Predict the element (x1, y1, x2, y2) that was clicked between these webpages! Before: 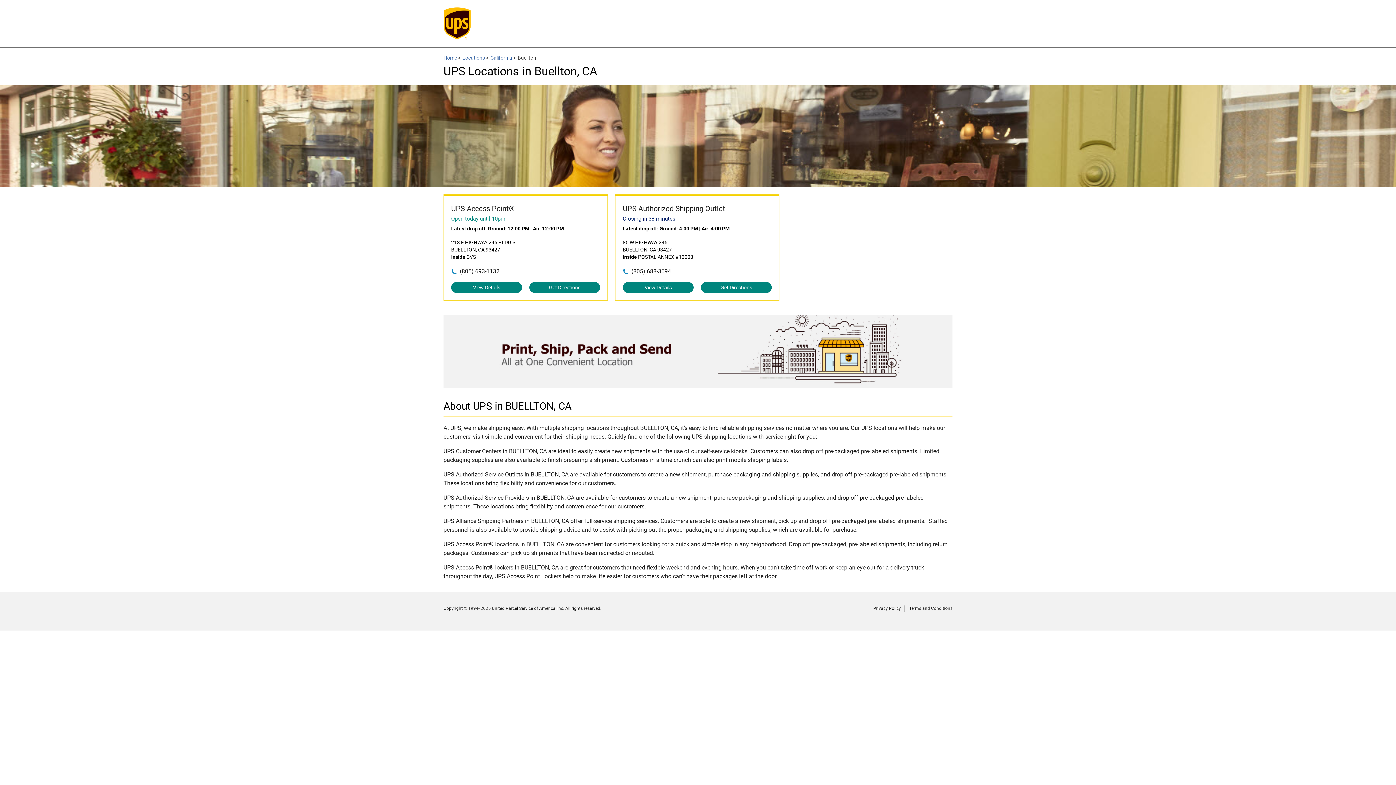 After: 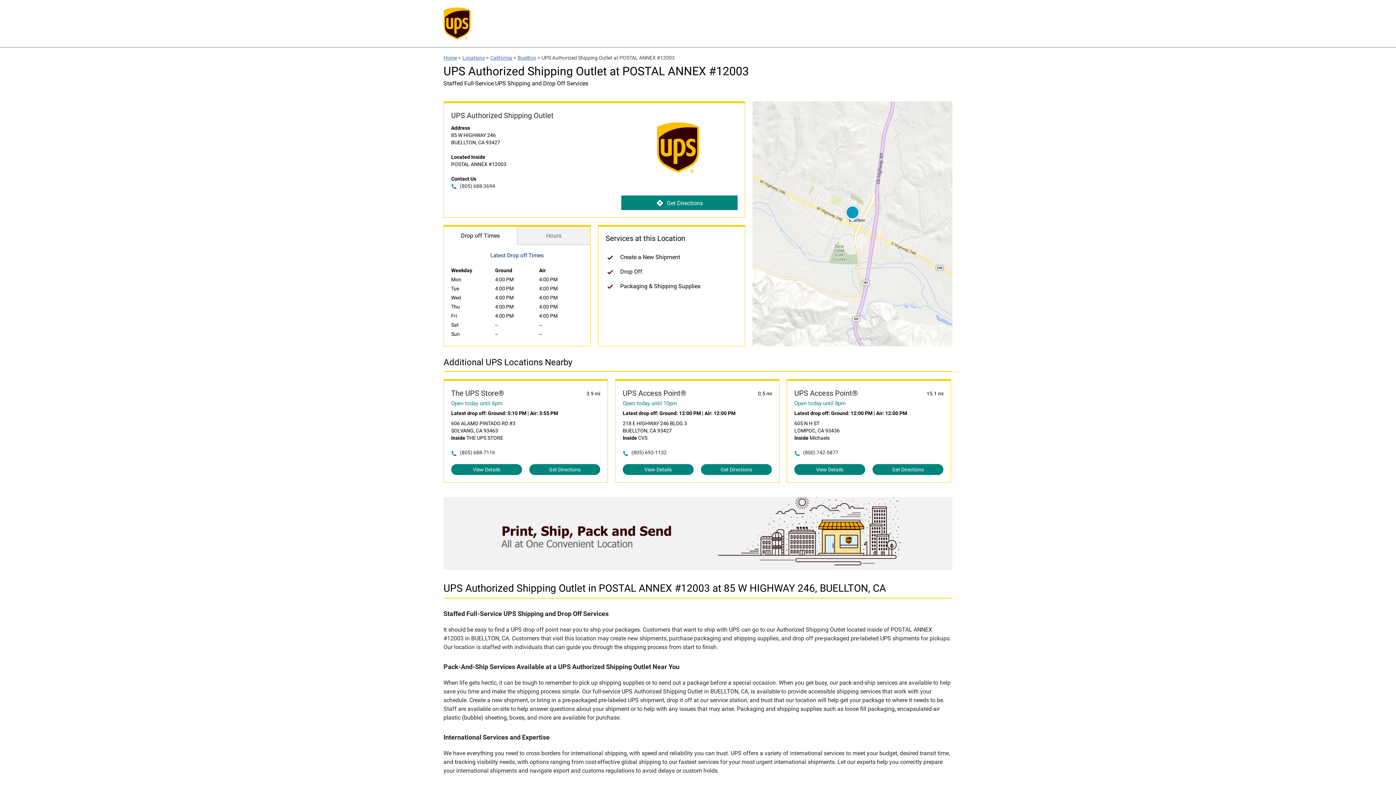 Action: label: UPS Authorized Shipping Outlet bbox: (622, 203, 772, 213)